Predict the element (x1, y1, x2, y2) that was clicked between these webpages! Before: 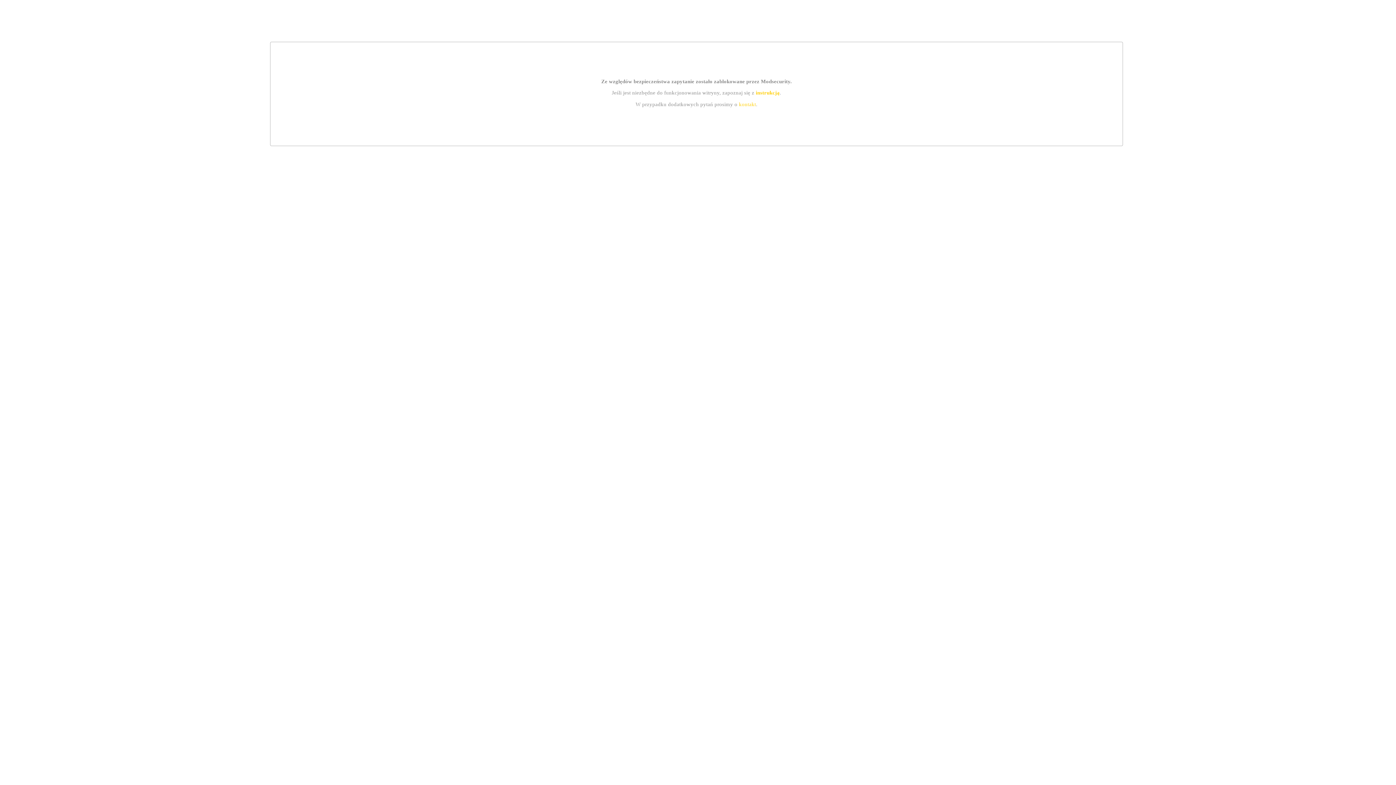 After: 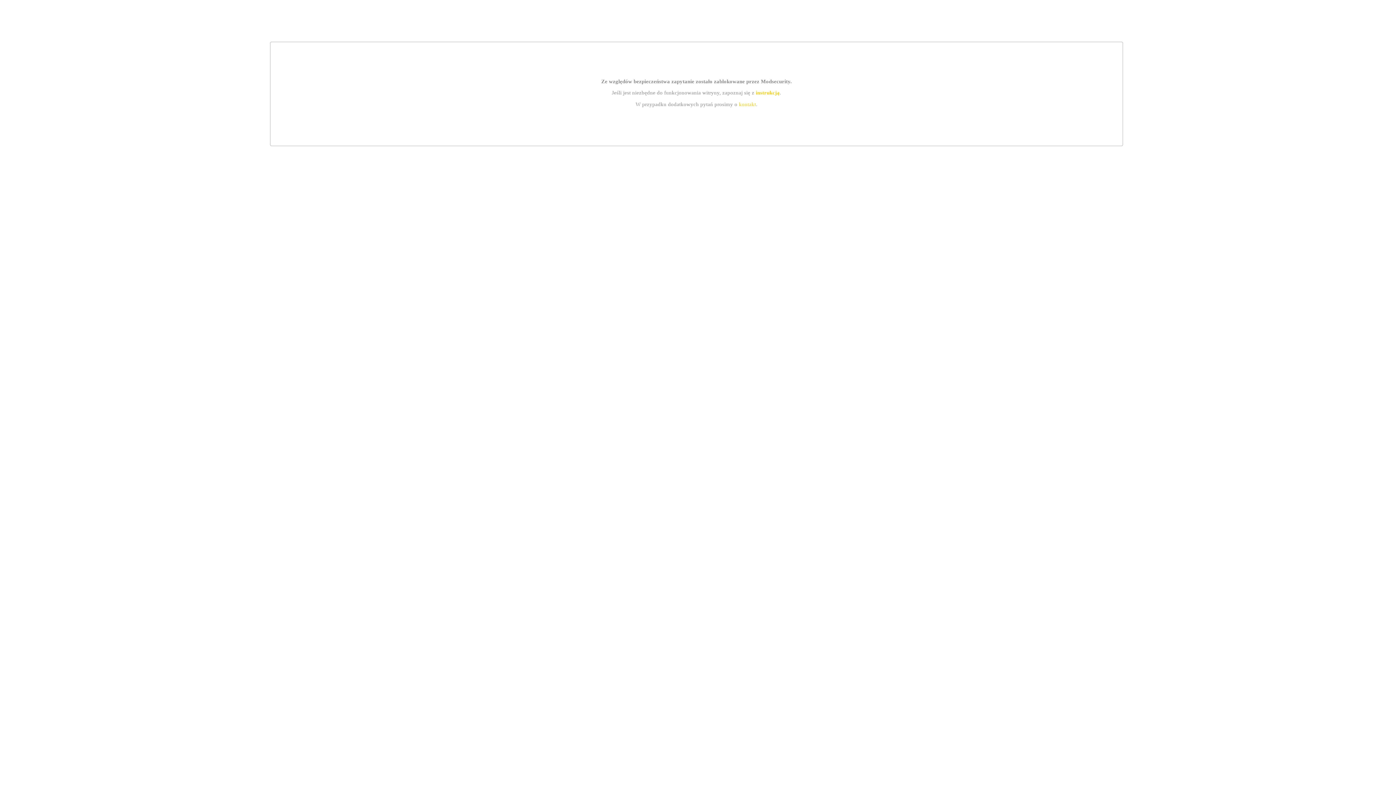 Action: label: kontakt bbox: (739, 101, 756, 107)